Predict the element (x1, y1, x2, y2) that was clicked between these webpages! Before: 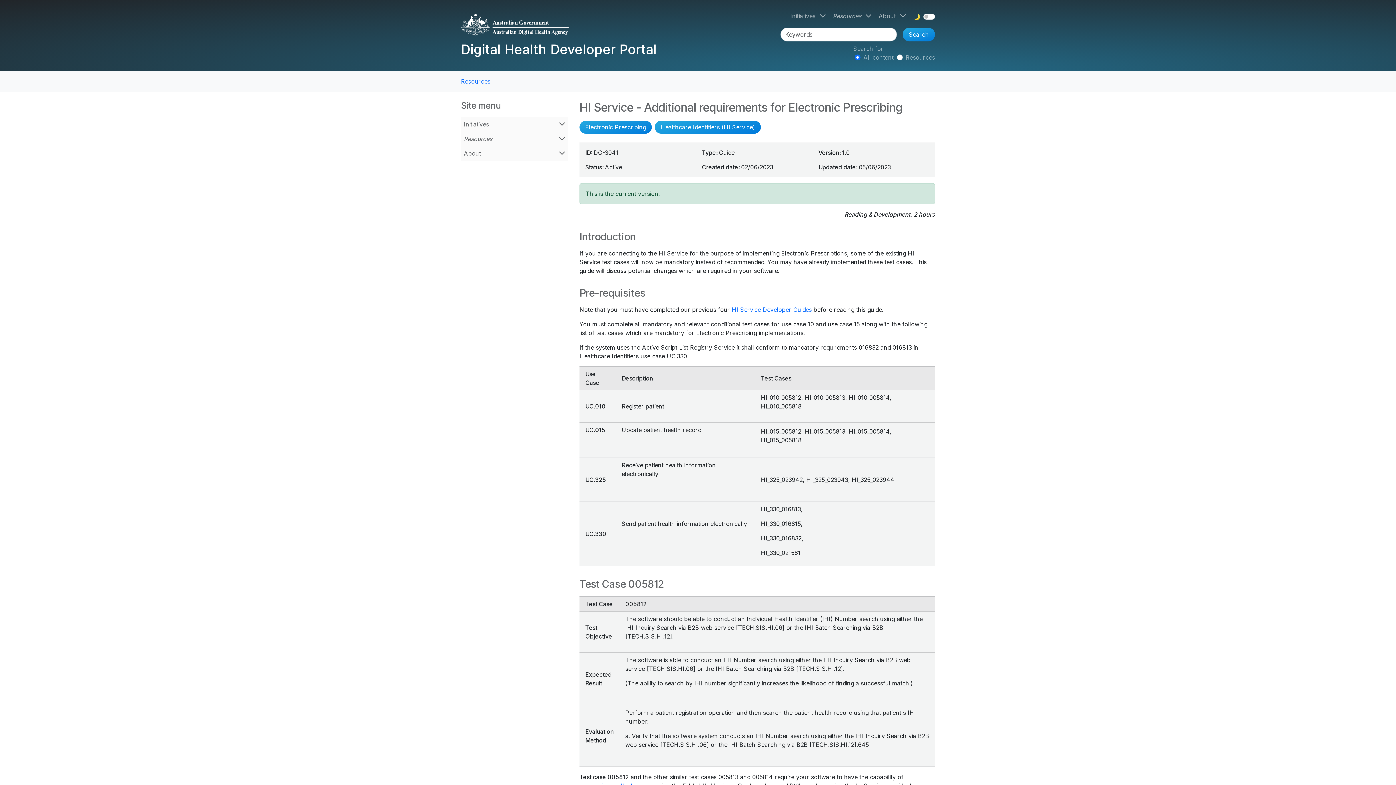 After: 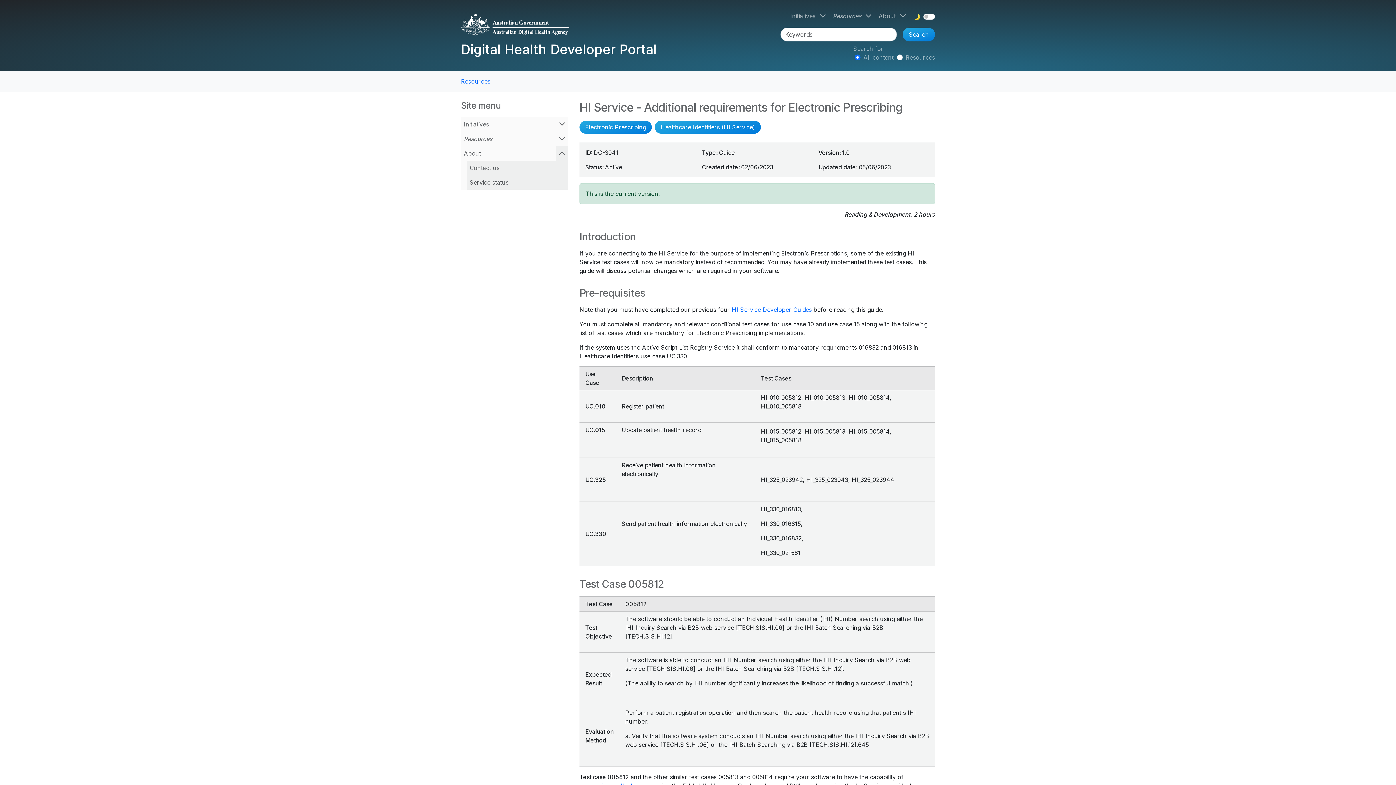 Action: bbox: (556, 146, 568, 160) label: Open About menu